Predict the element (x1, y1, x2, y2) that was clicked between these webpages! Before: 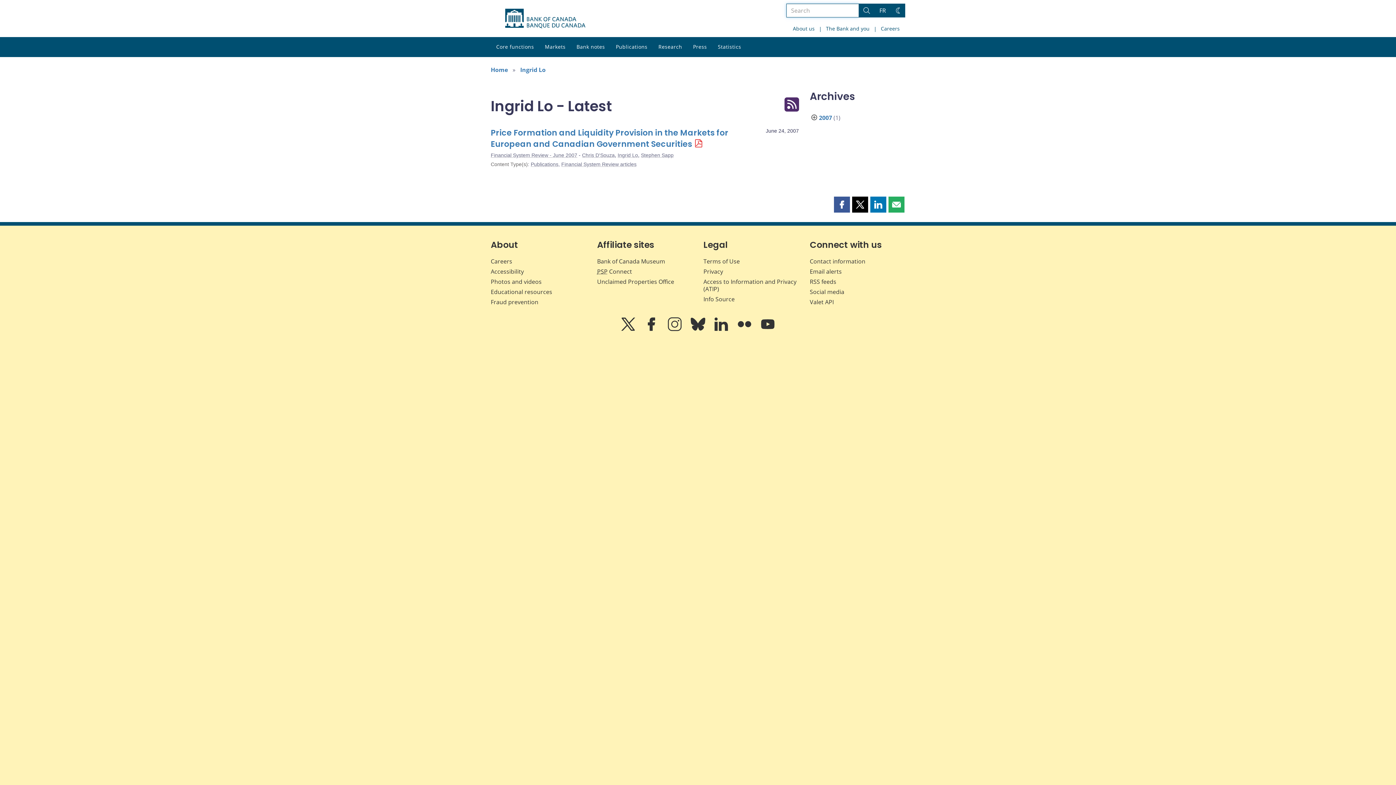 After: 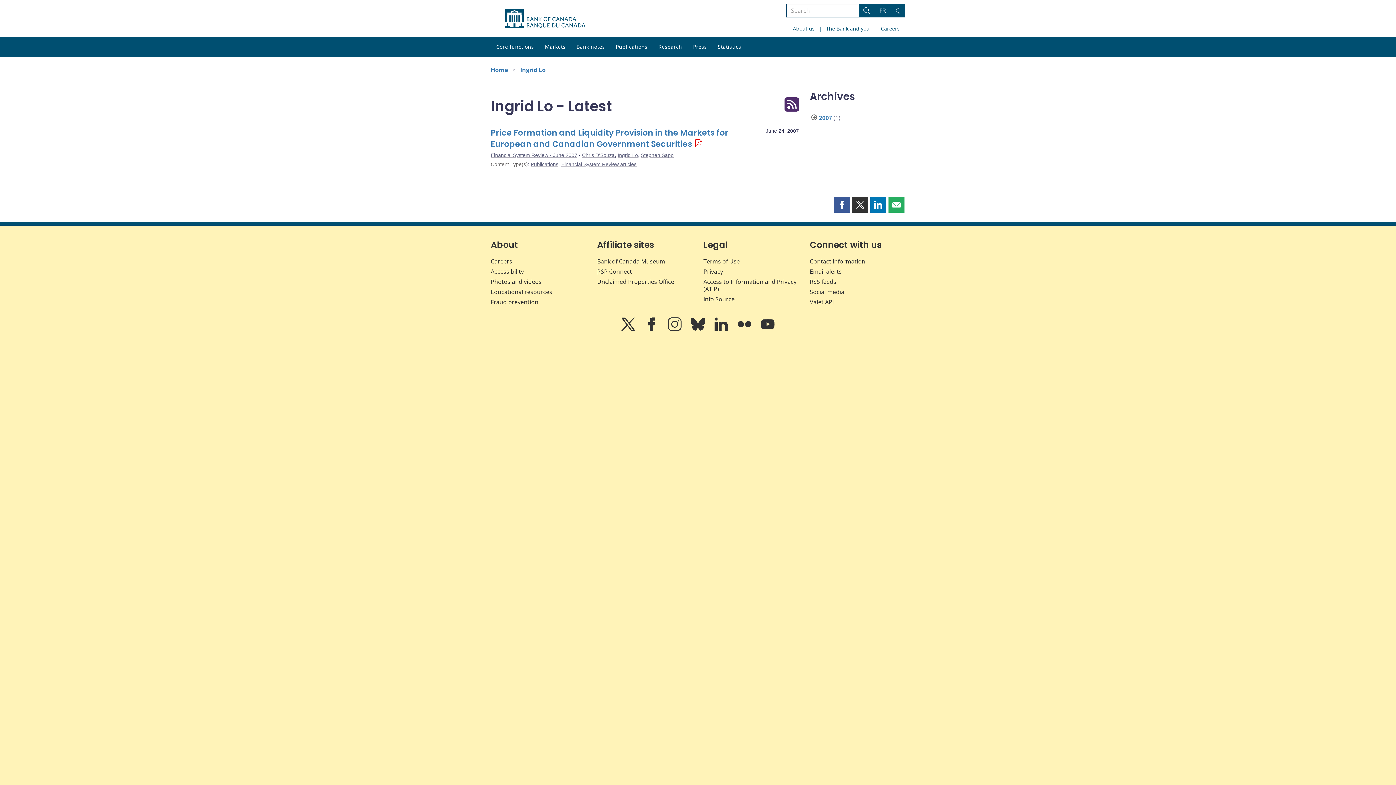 Action: label: Share this page on X bbox: (852, 196, 868, 212)